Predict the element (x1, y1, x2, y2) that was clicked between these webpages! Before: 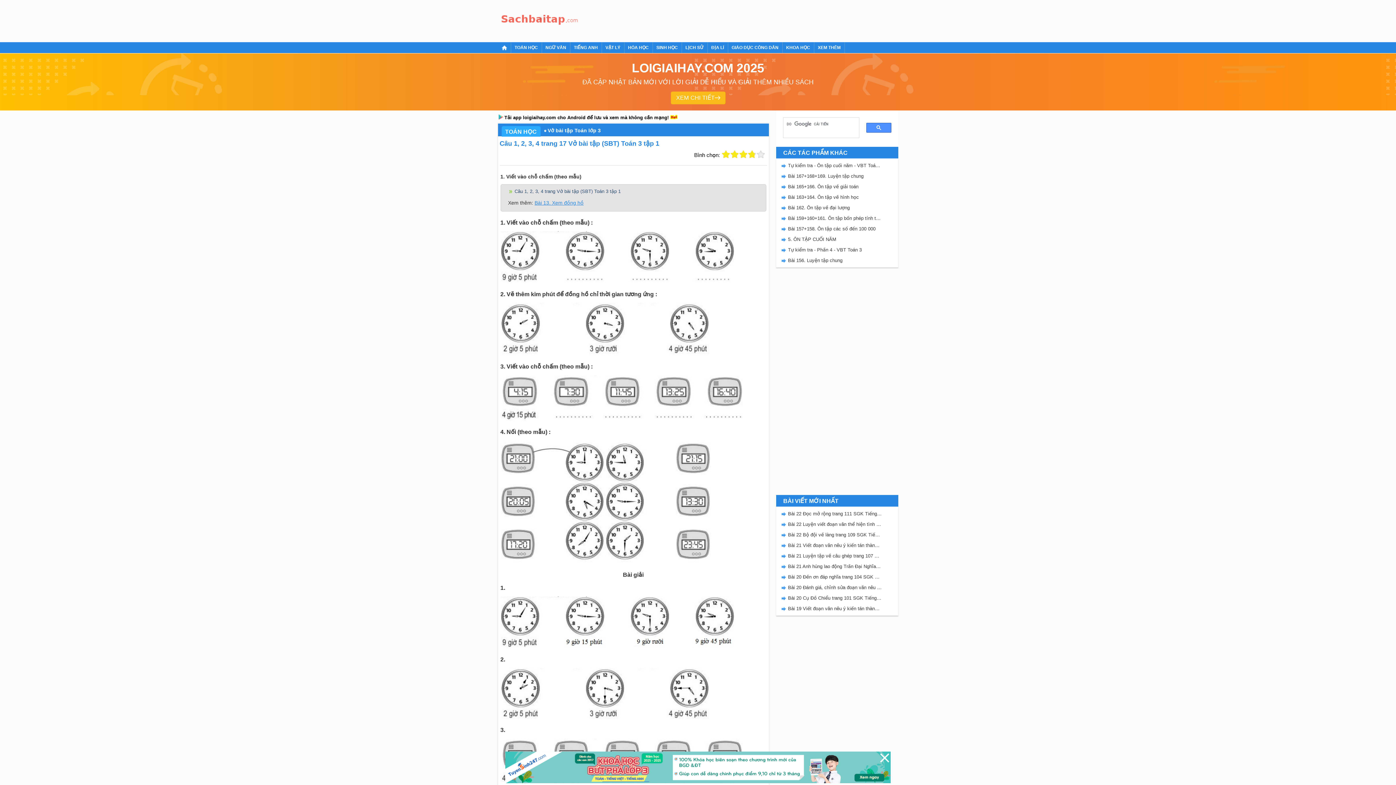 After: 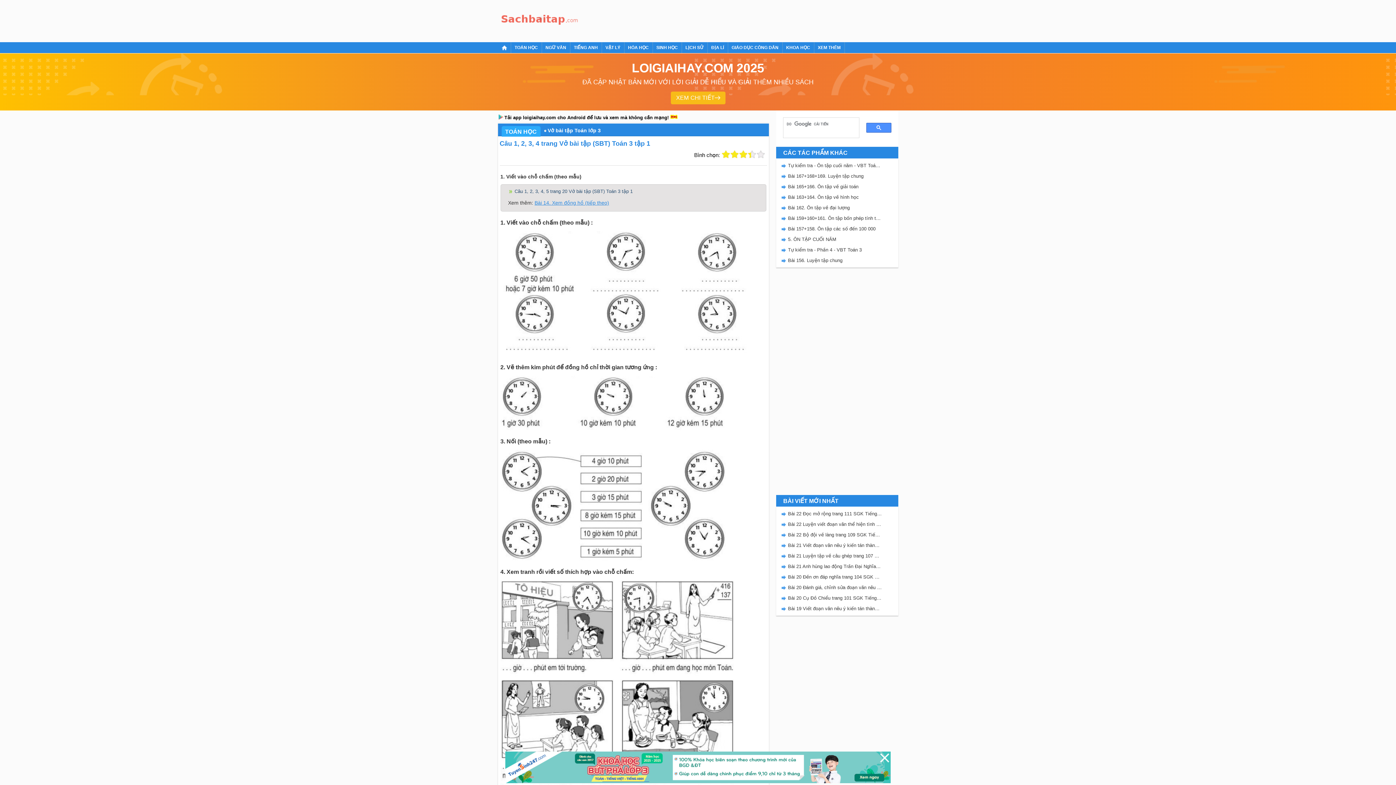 Action: label: Câu 1, 2, 3, 4 trang Vở bài tập (SBT) Toán 3 tập 1 bbox: (514, 188, 620, 194)